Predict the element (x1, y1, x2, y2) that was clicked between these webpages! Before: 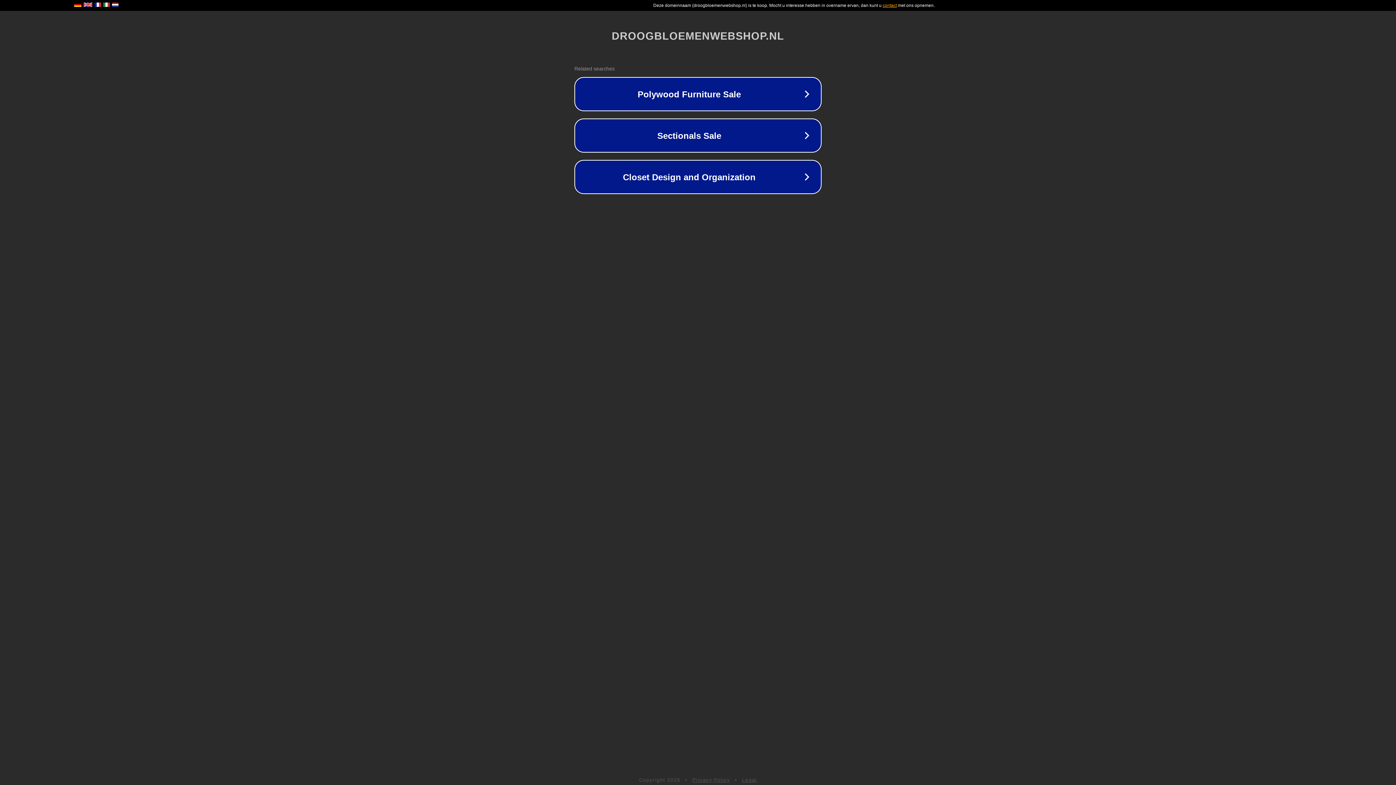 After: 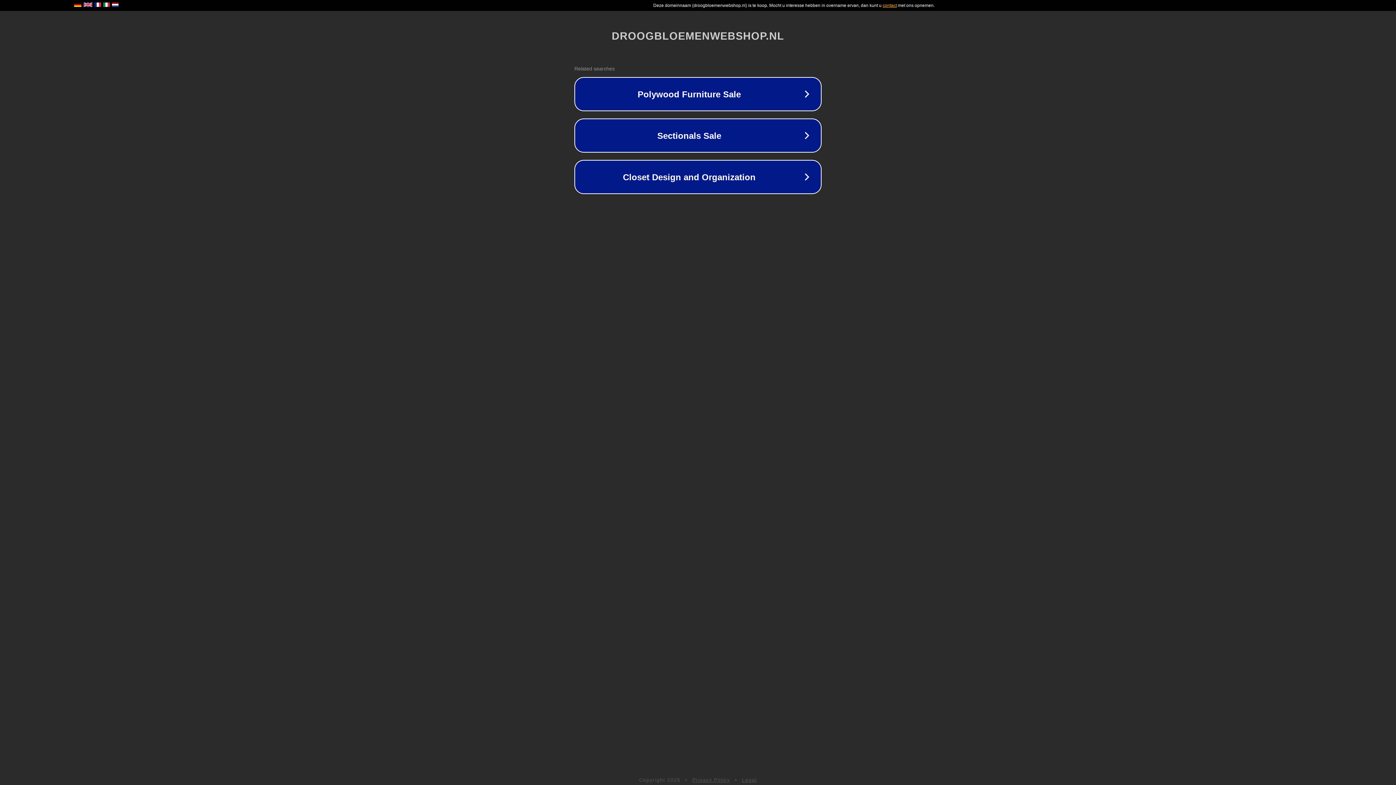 Action: bbox: (692, 777, 730, 783) label: Privacy Policy